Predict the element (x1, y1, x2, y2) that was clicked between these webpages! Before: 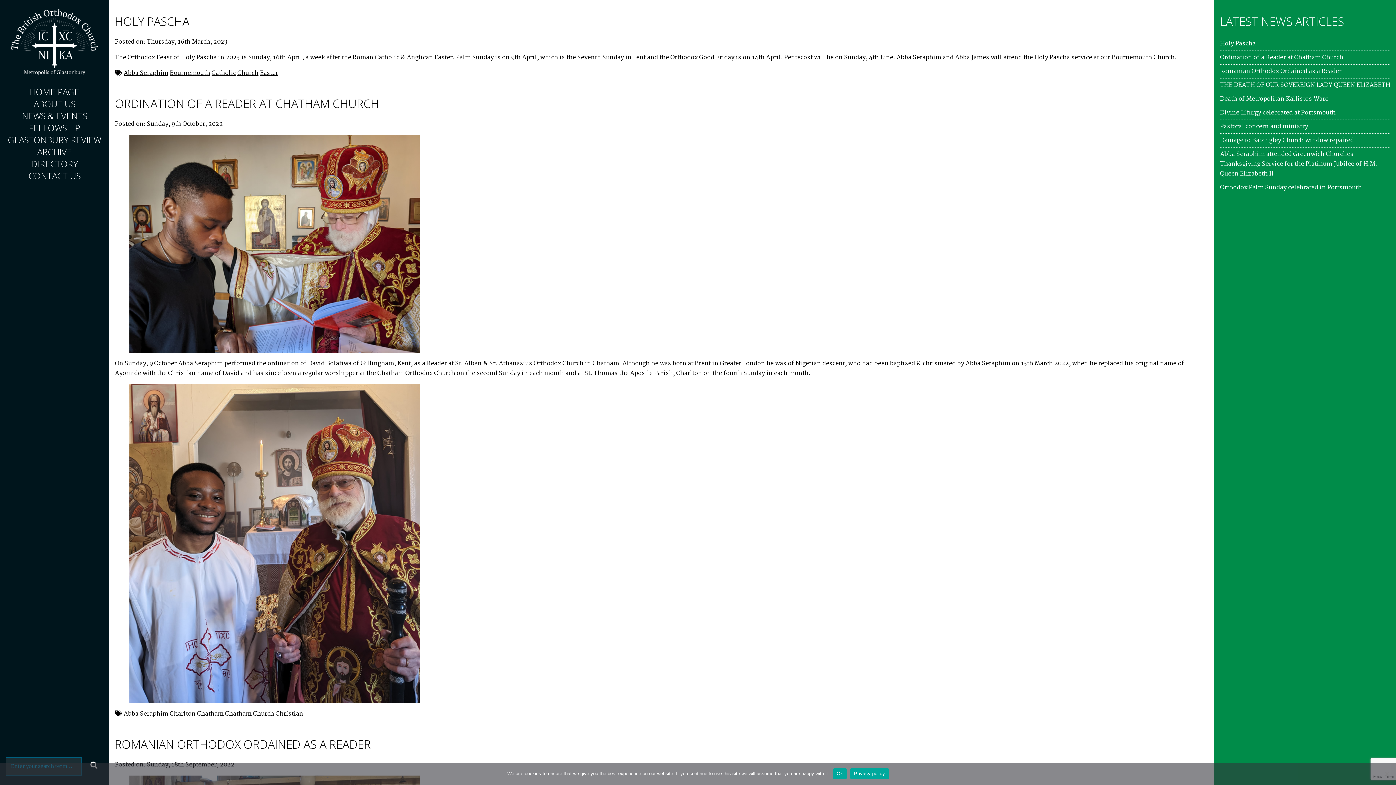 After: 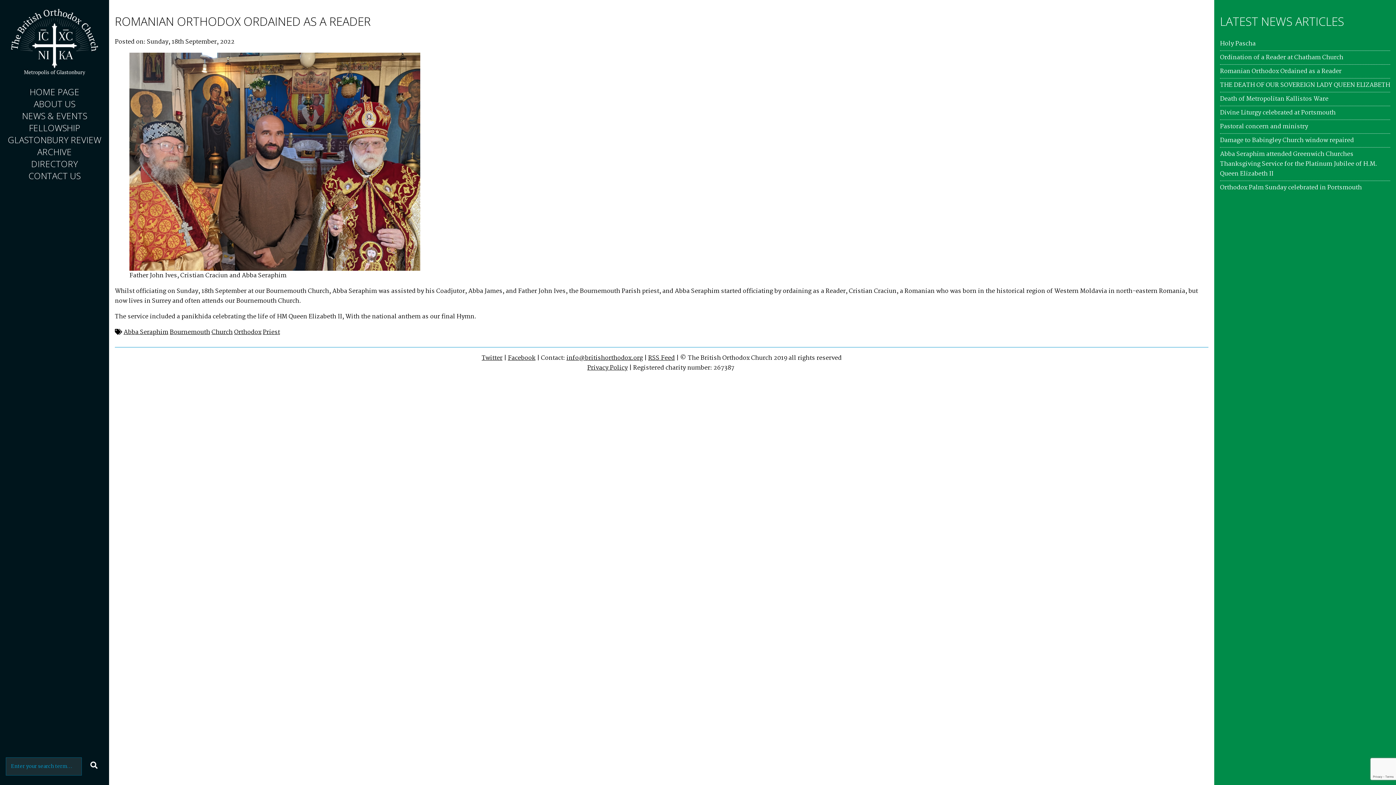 Action: bbox: (1220, 66, 1341, 76) label: Romanian Orthodox Ordained as a Reader